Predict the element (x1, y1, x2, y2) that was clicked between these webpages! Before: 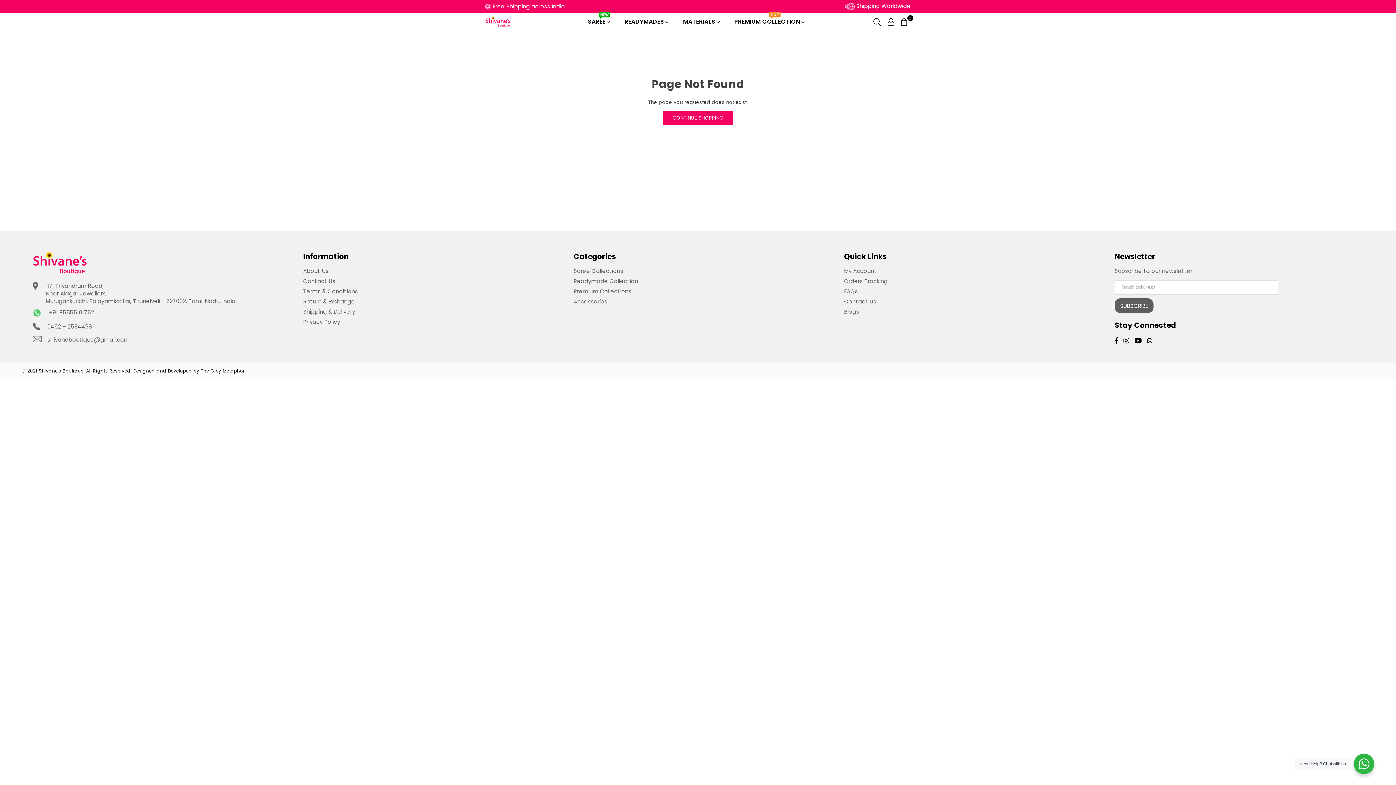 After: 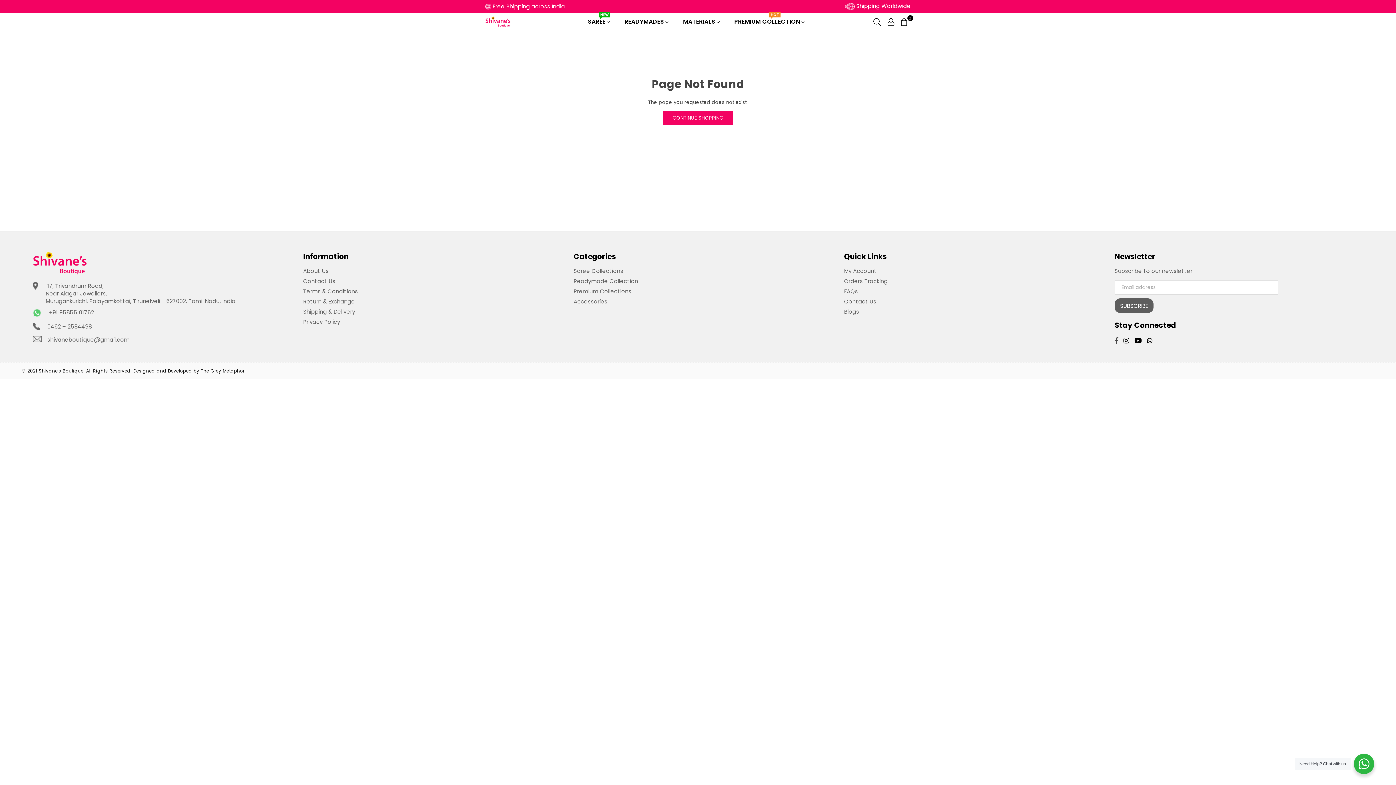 Action: bbox: (1112, 336, 1121, 344) label: Facebook